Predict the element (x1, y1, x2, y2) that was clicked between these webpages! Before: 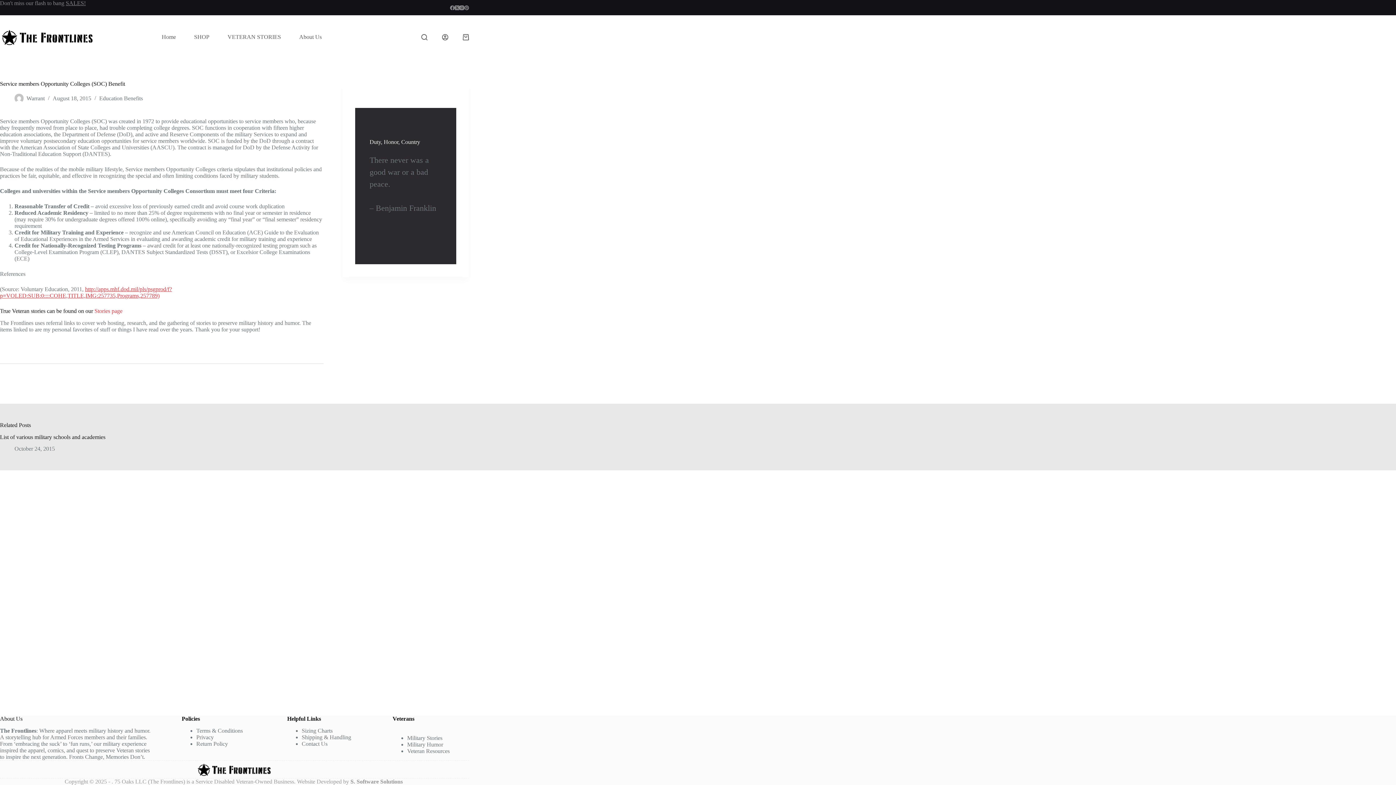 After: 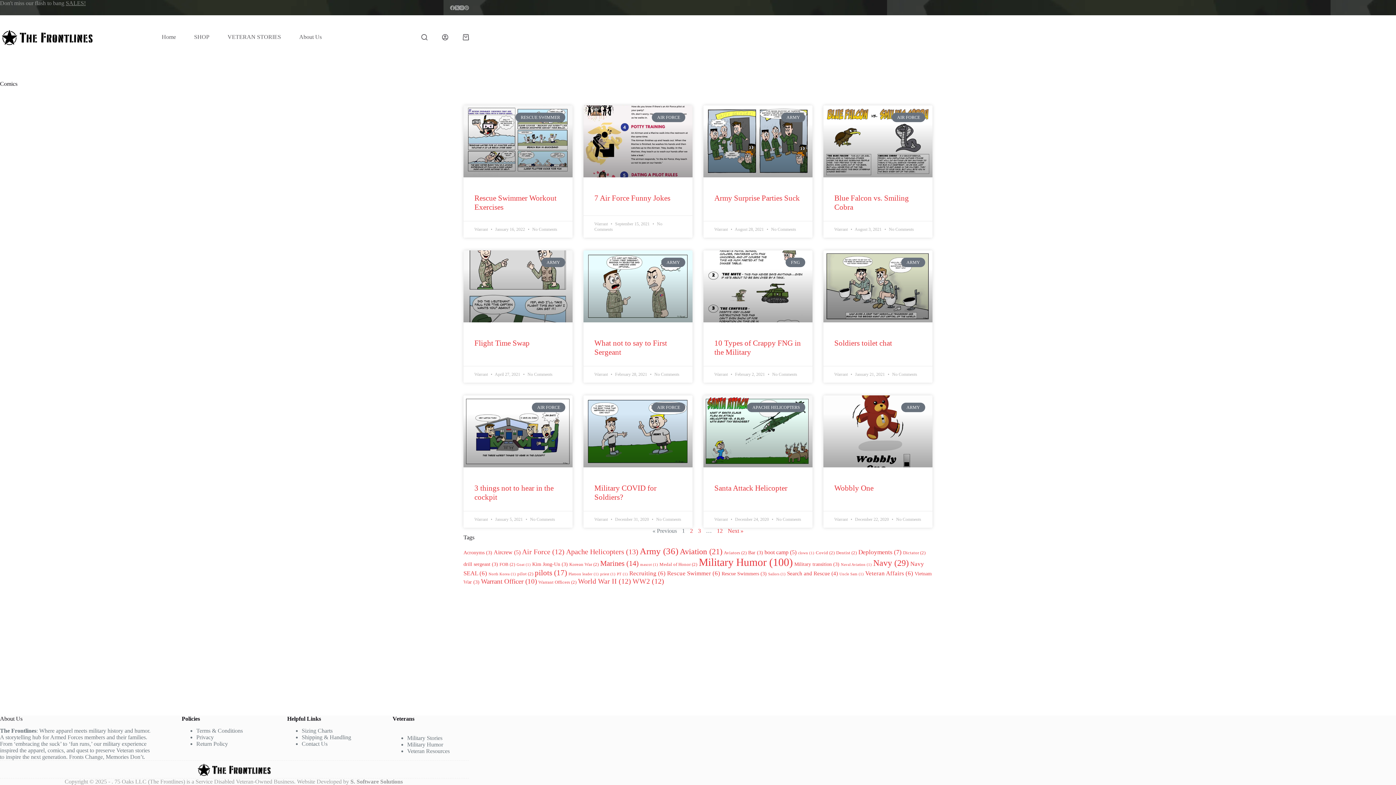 Action: label: Military Humor bbox: (407, 741, 443, 748)